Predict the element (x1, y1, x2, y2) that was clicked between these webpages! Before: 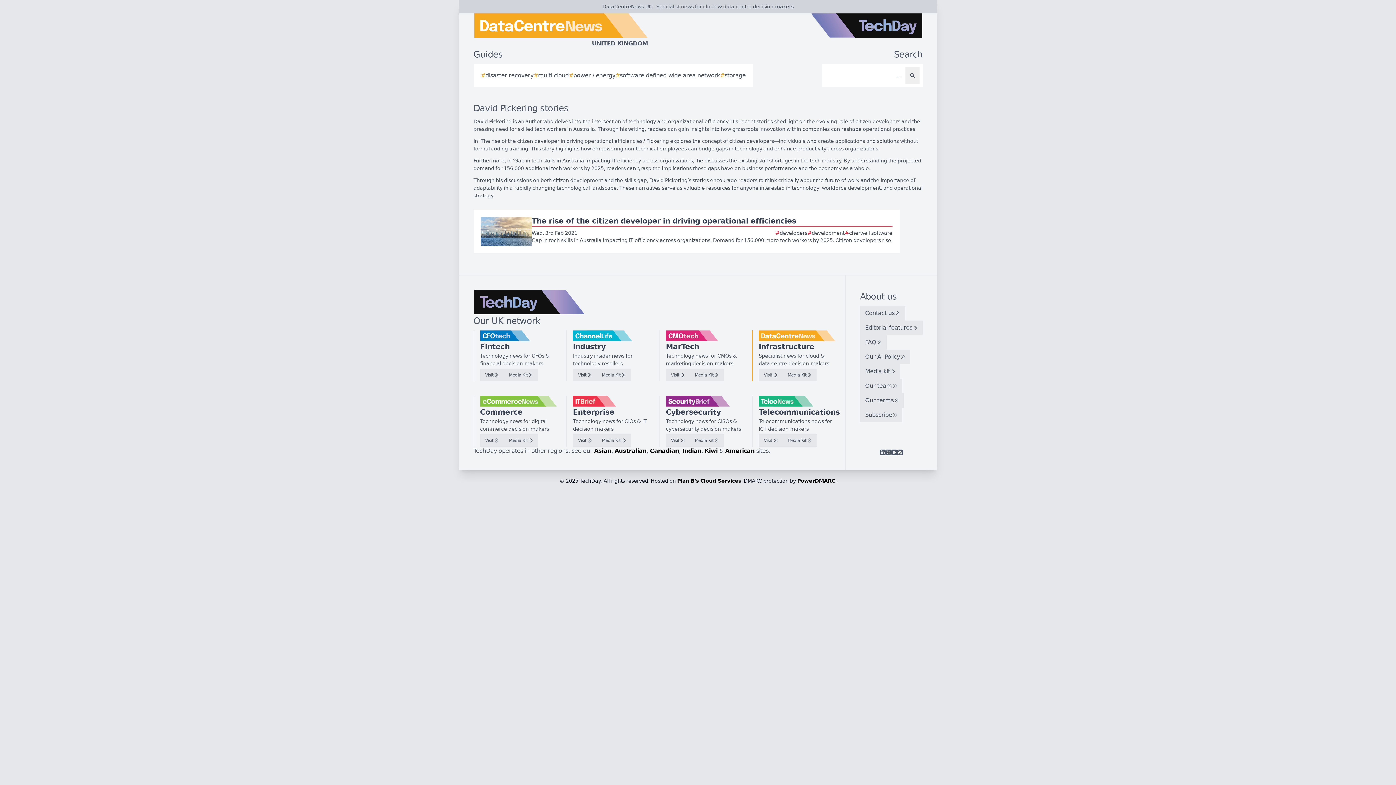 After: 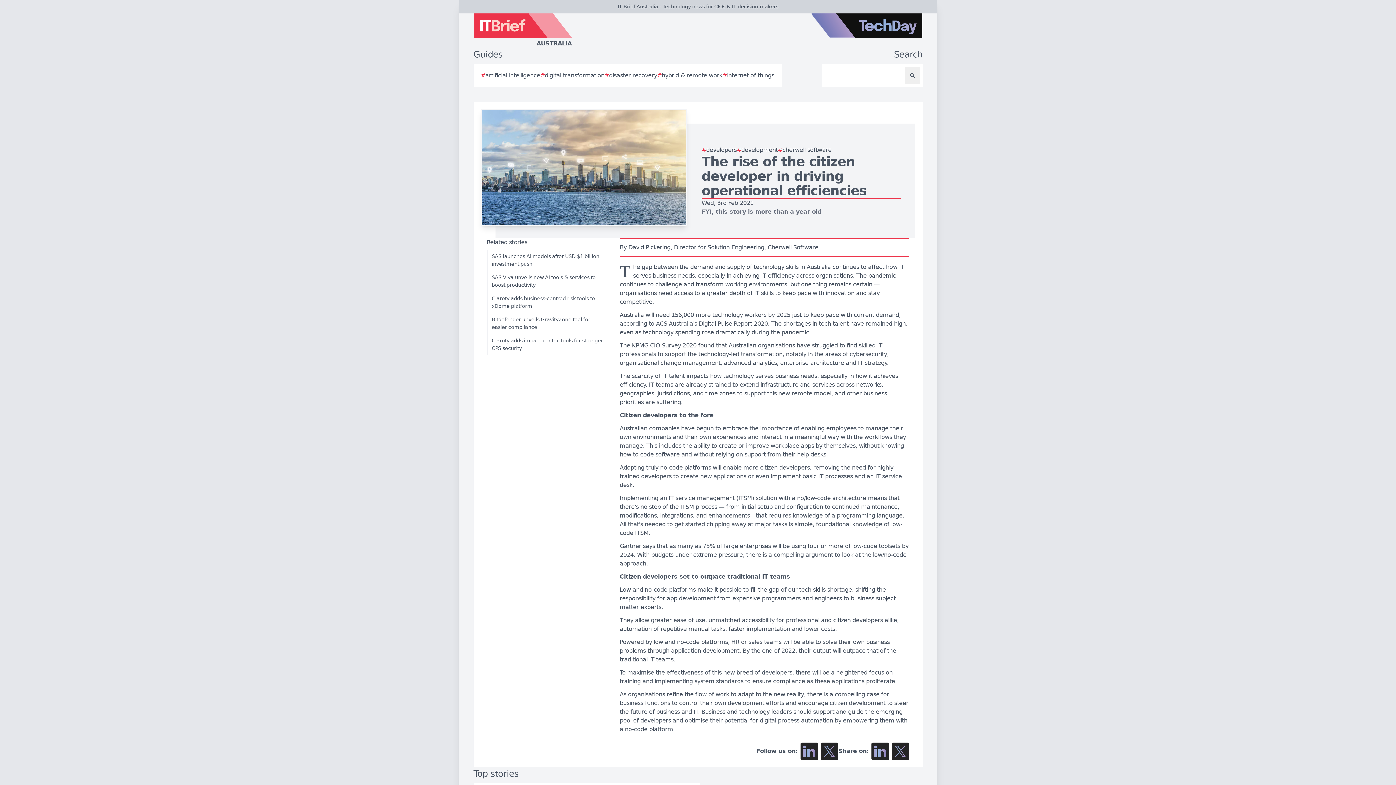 Action: bbox: (480, 217, 892, 246) label: The rise of the citizen developer in driving operational efficiencies
Wed, 3rd Feb 2021
#
developers
#
development
#
cherwell software
Gap in tech skills in Australia impacting IT efficiency across organizations. Demand for 156,000 more tech workers by 2025. Citizen developers rise.